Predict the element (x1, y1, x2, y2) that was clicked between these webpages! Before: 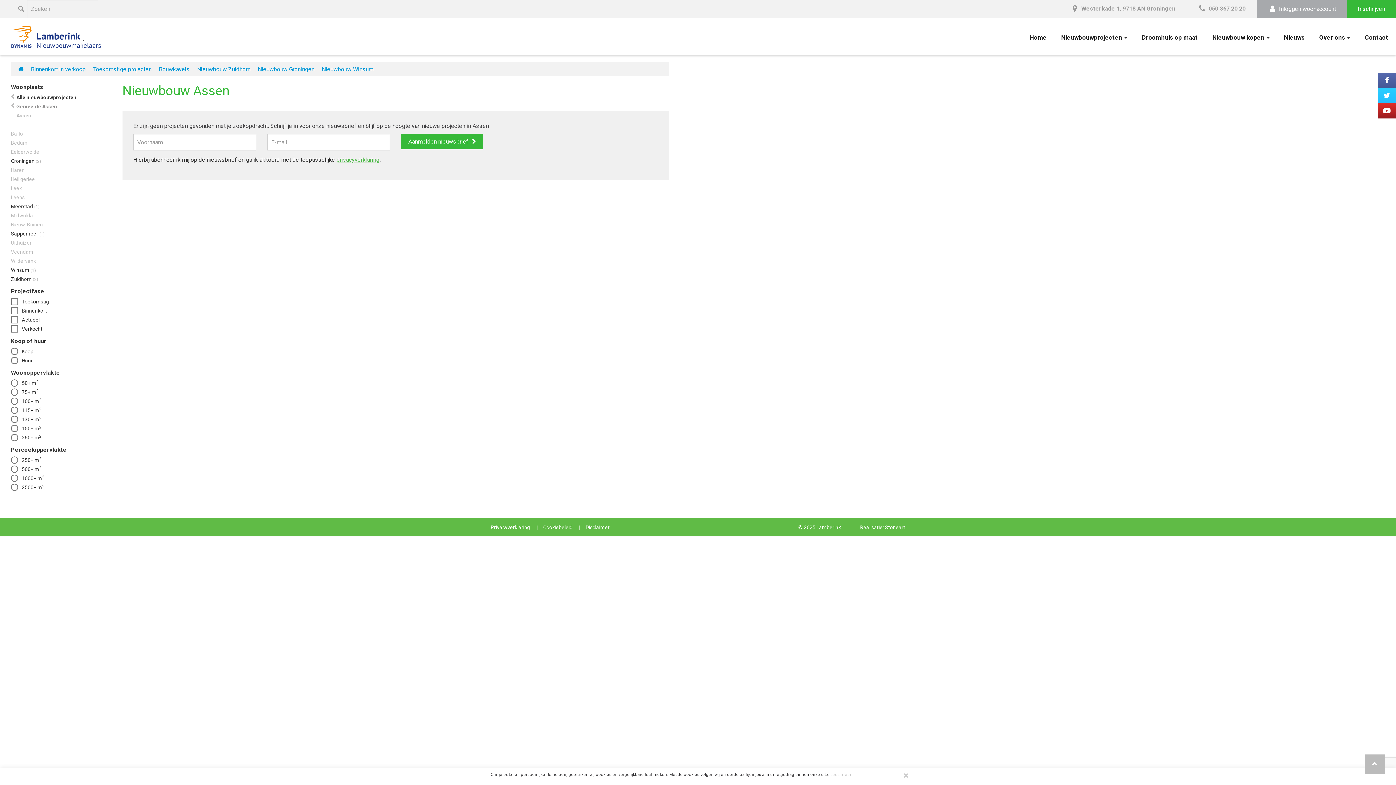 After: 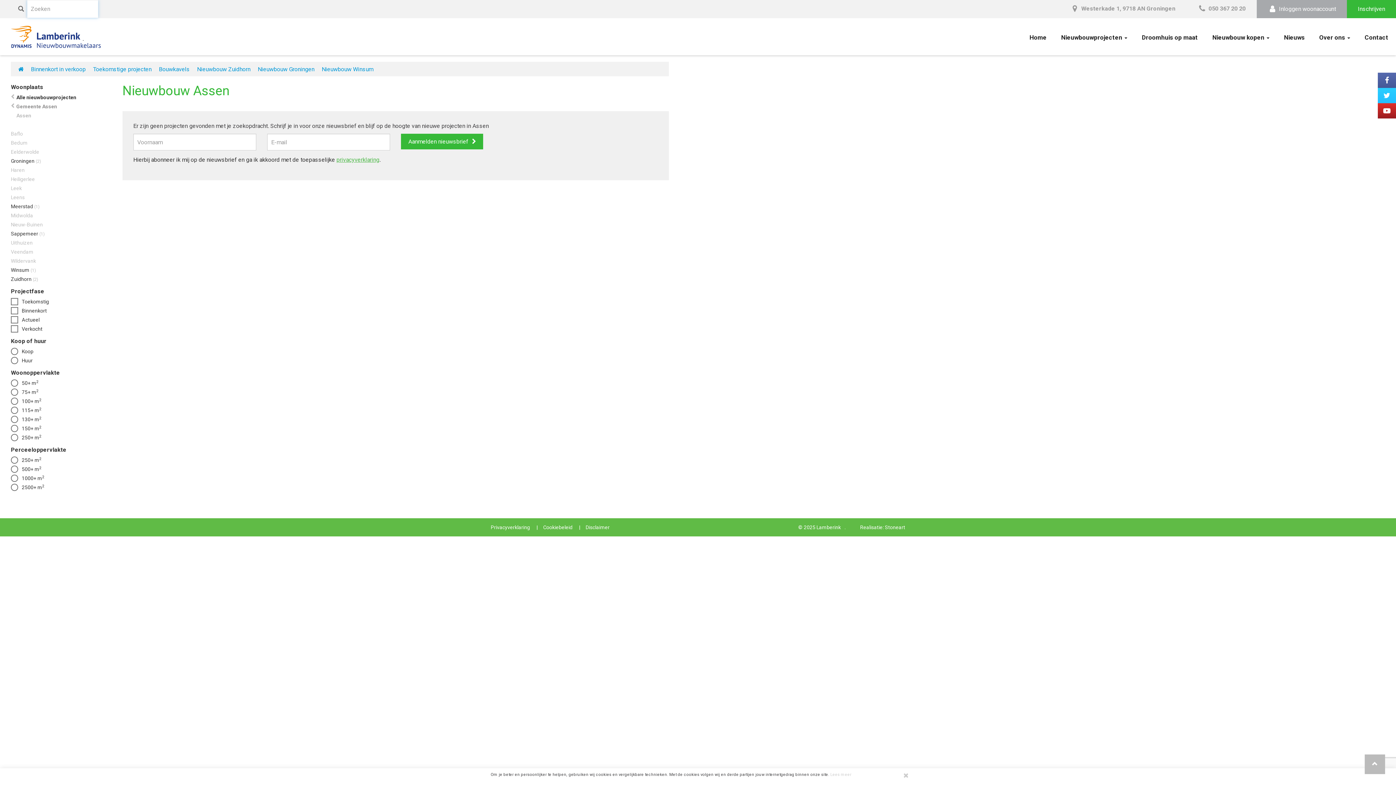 Action: bbox: (14, 0, 27, 18)